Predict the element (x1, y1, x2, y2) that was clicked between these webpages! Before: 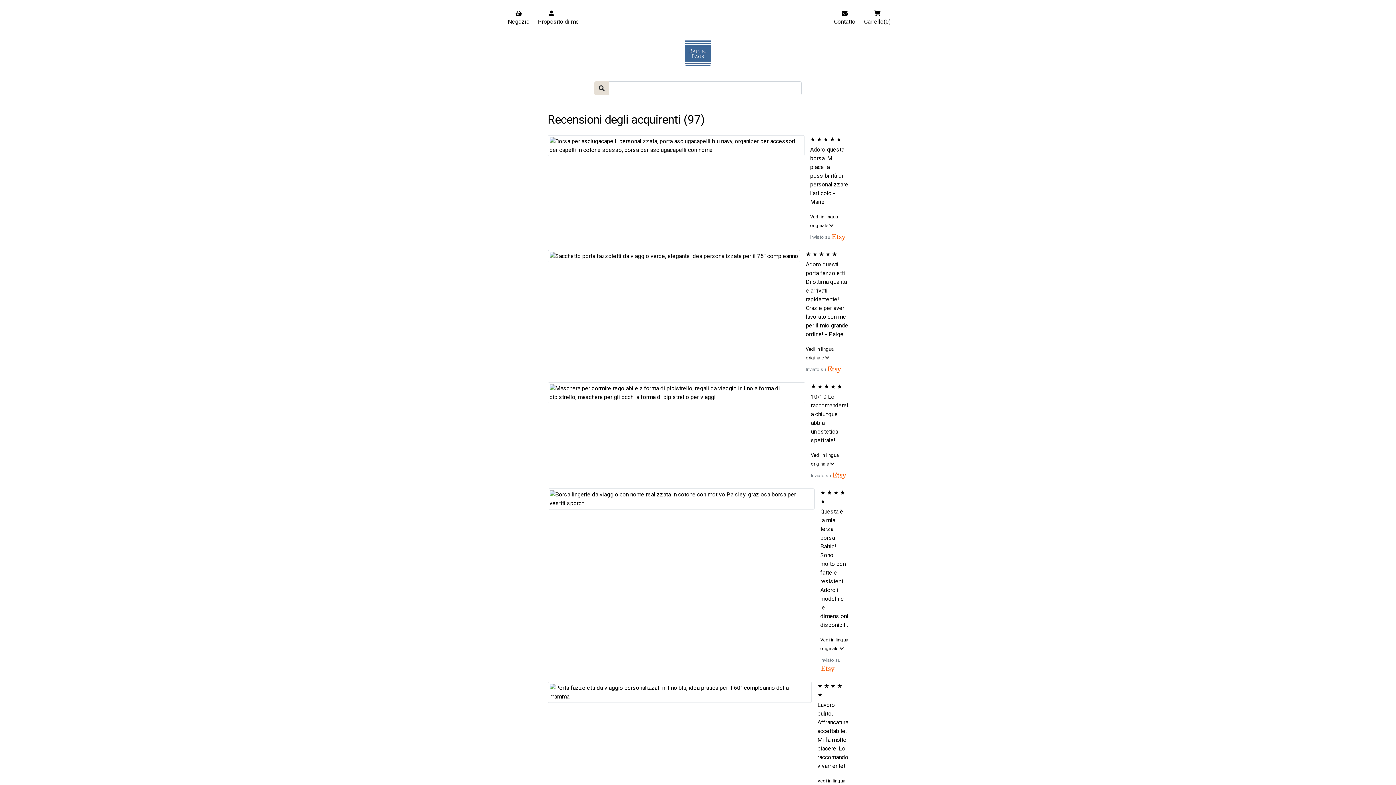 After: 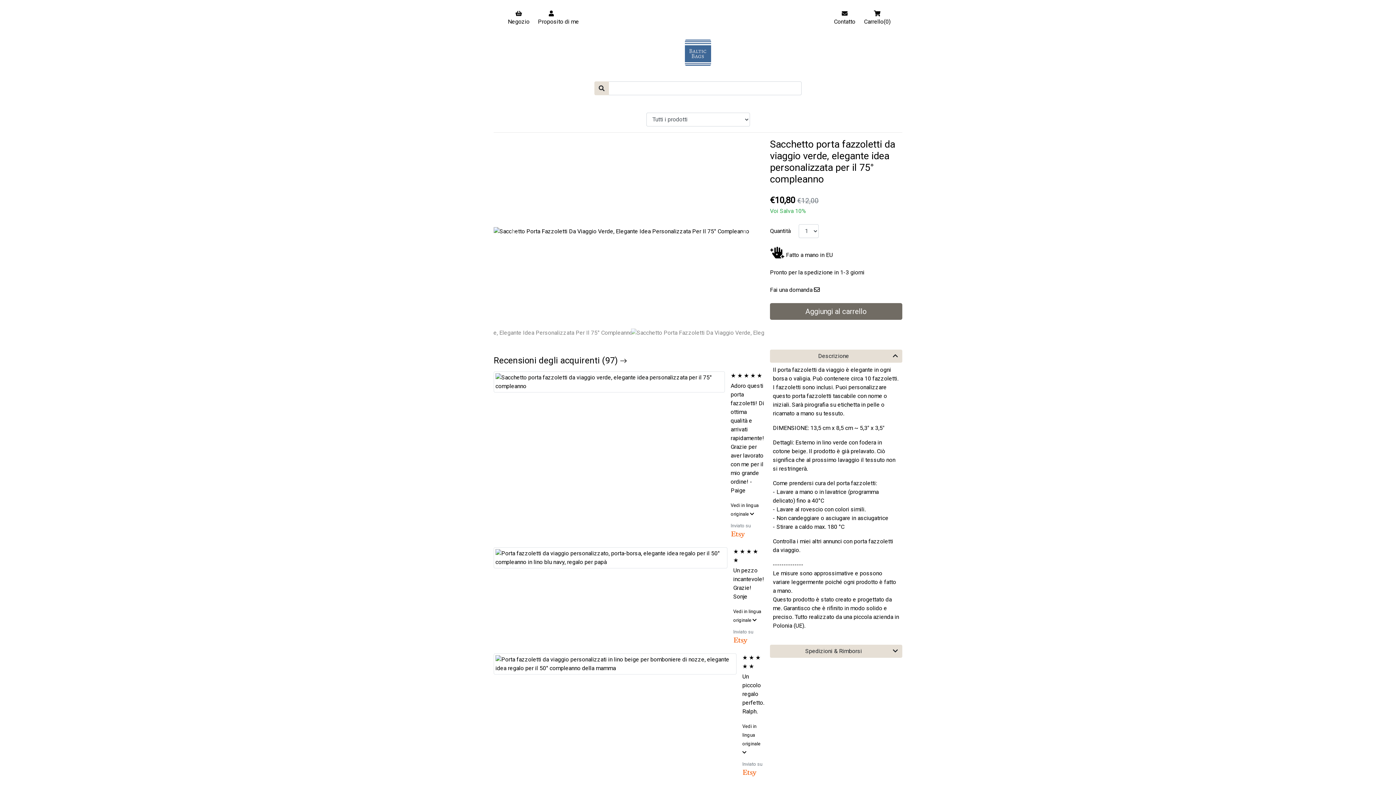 Action: bbox: (547, 250, 806, 262)